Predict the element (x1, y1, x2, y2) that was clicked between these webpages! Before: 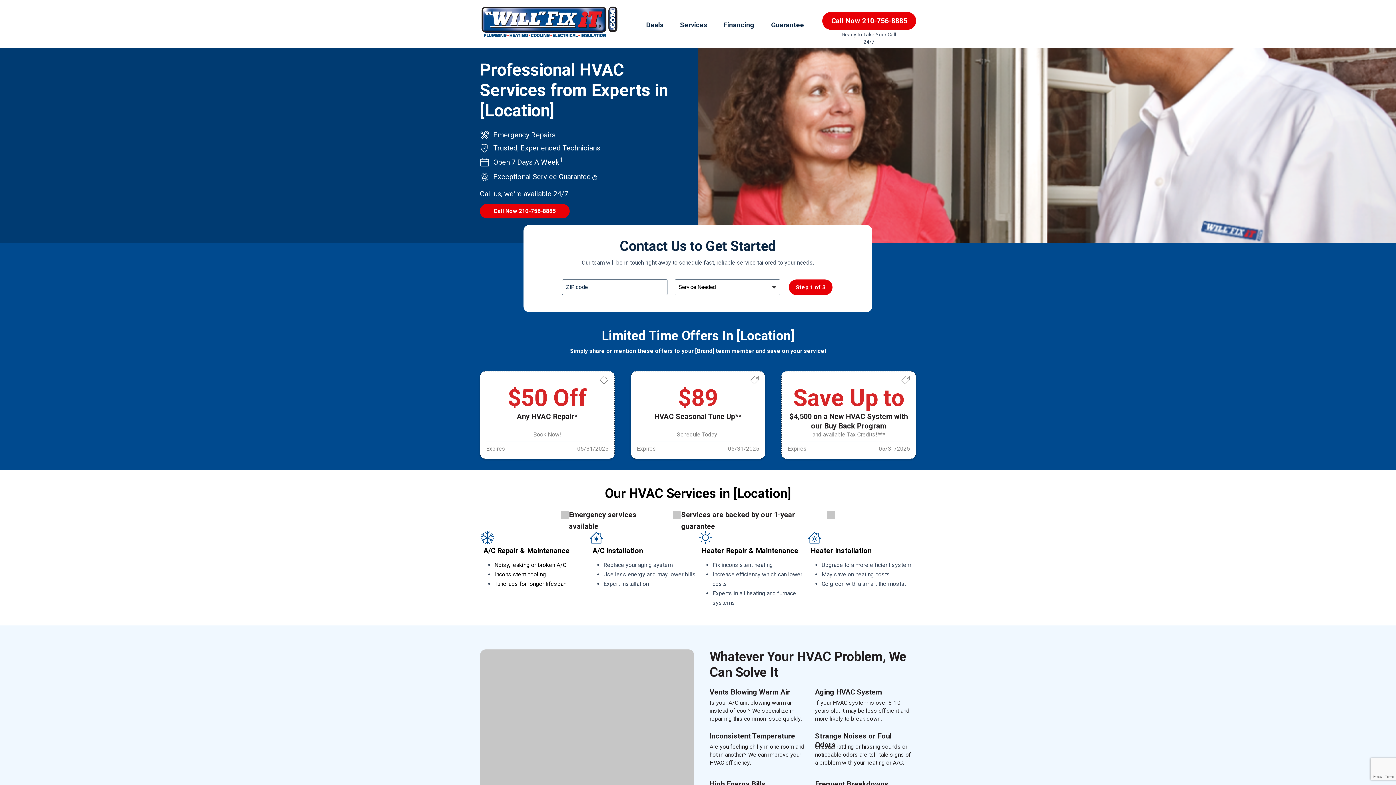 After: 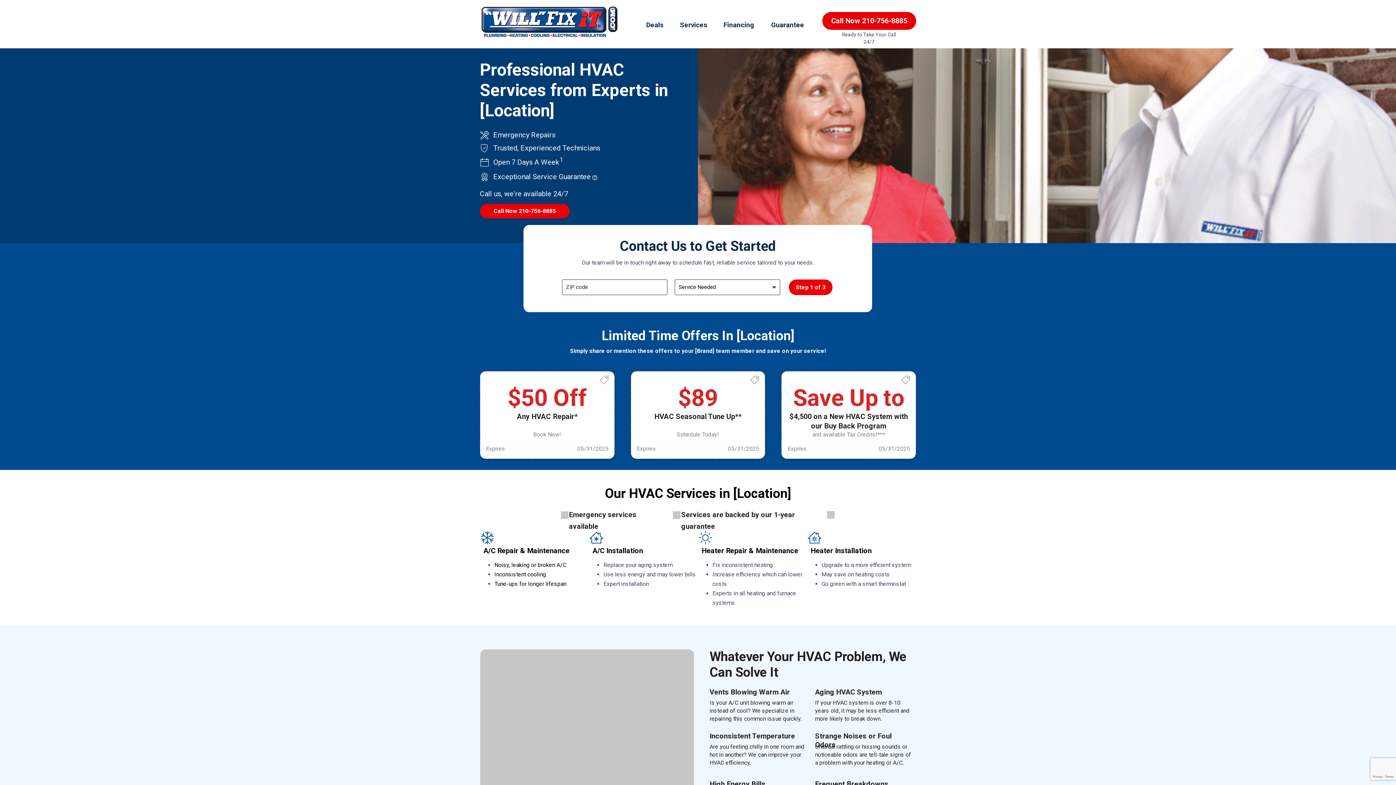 Action: bbox: (789, 279, 832, 295) label: Step 1 of 3